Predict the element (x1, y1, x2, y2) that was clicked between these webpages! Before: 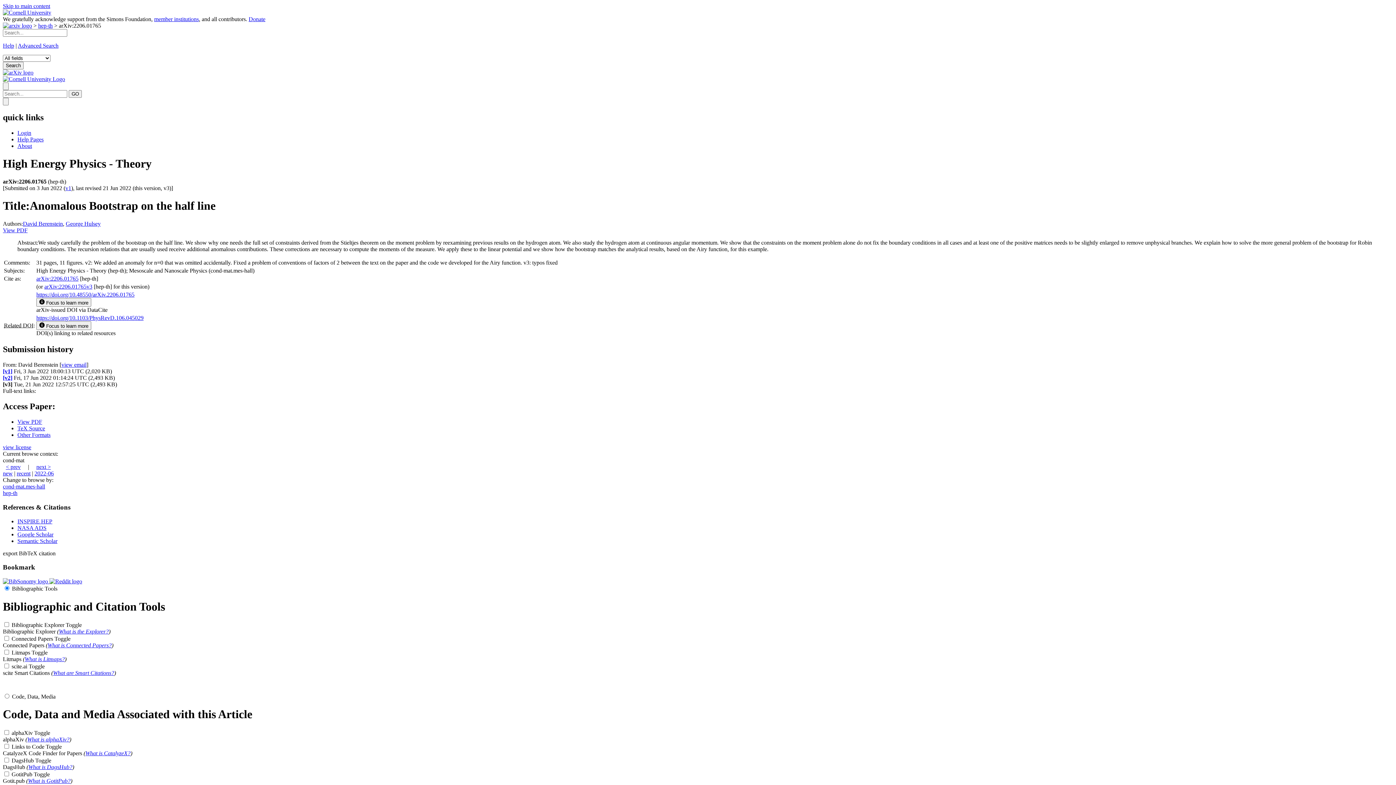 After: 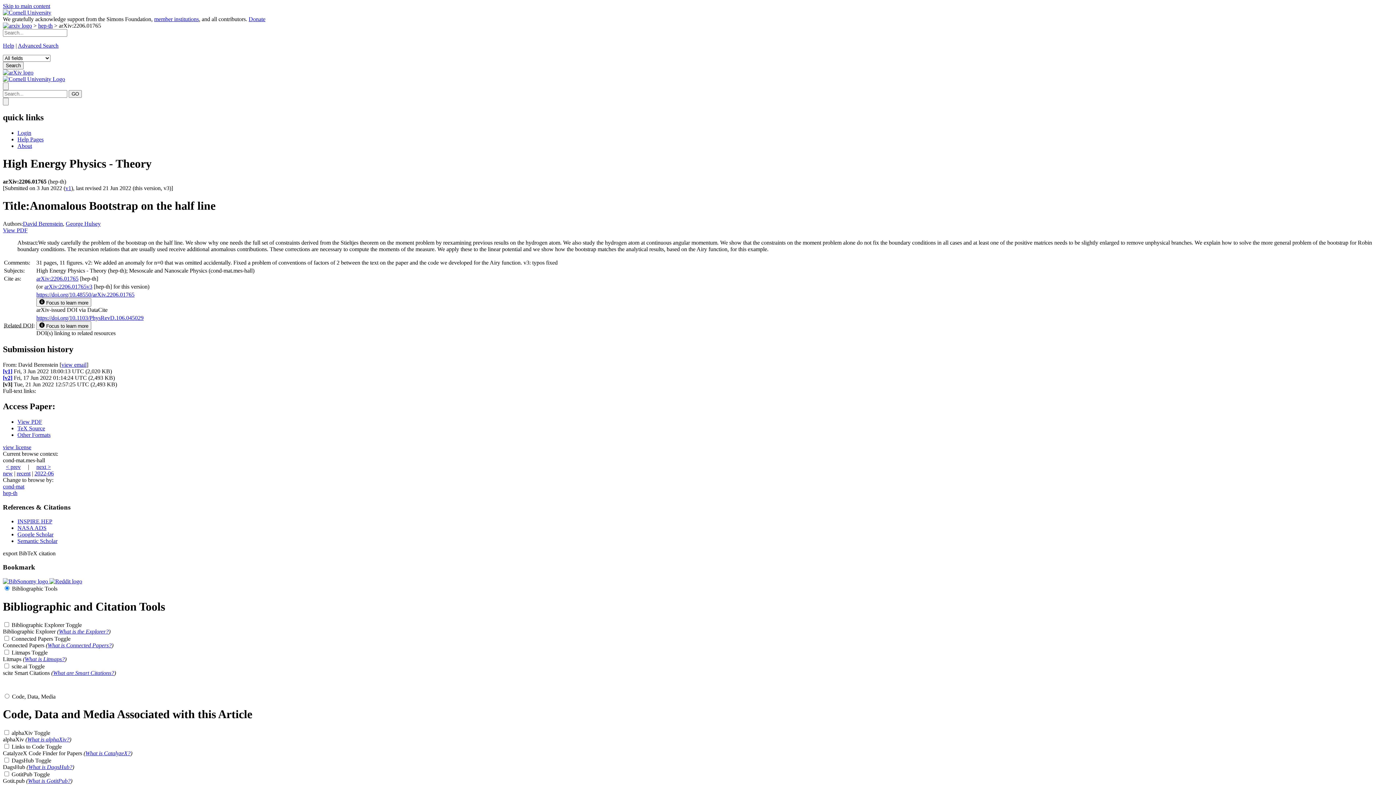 Action: bbox: (2, 483, 45, 489) label: cond-mat.mes-hall